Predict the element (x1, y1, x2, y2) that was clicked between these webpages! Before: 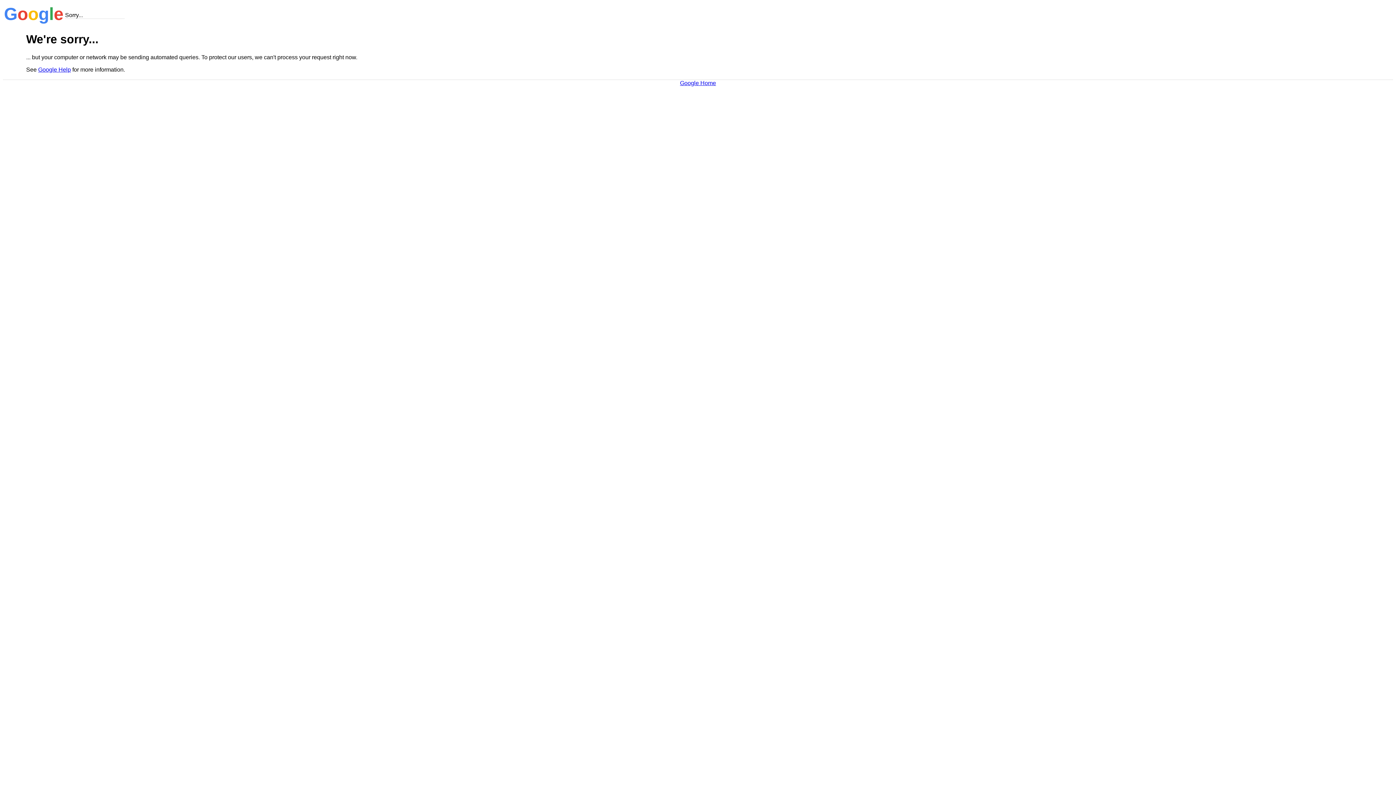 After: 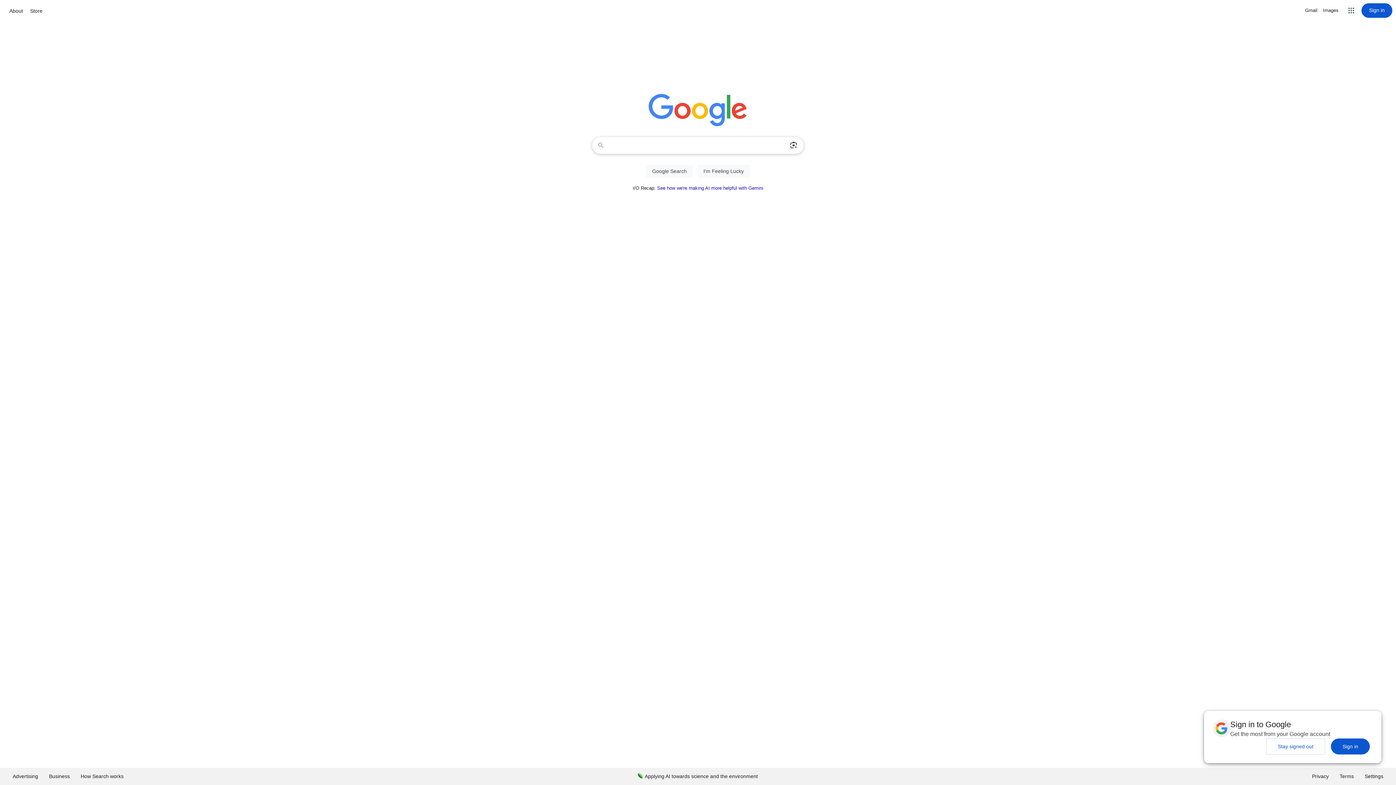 Action: bbox: (680, 79, 716, 86) label: Google Home